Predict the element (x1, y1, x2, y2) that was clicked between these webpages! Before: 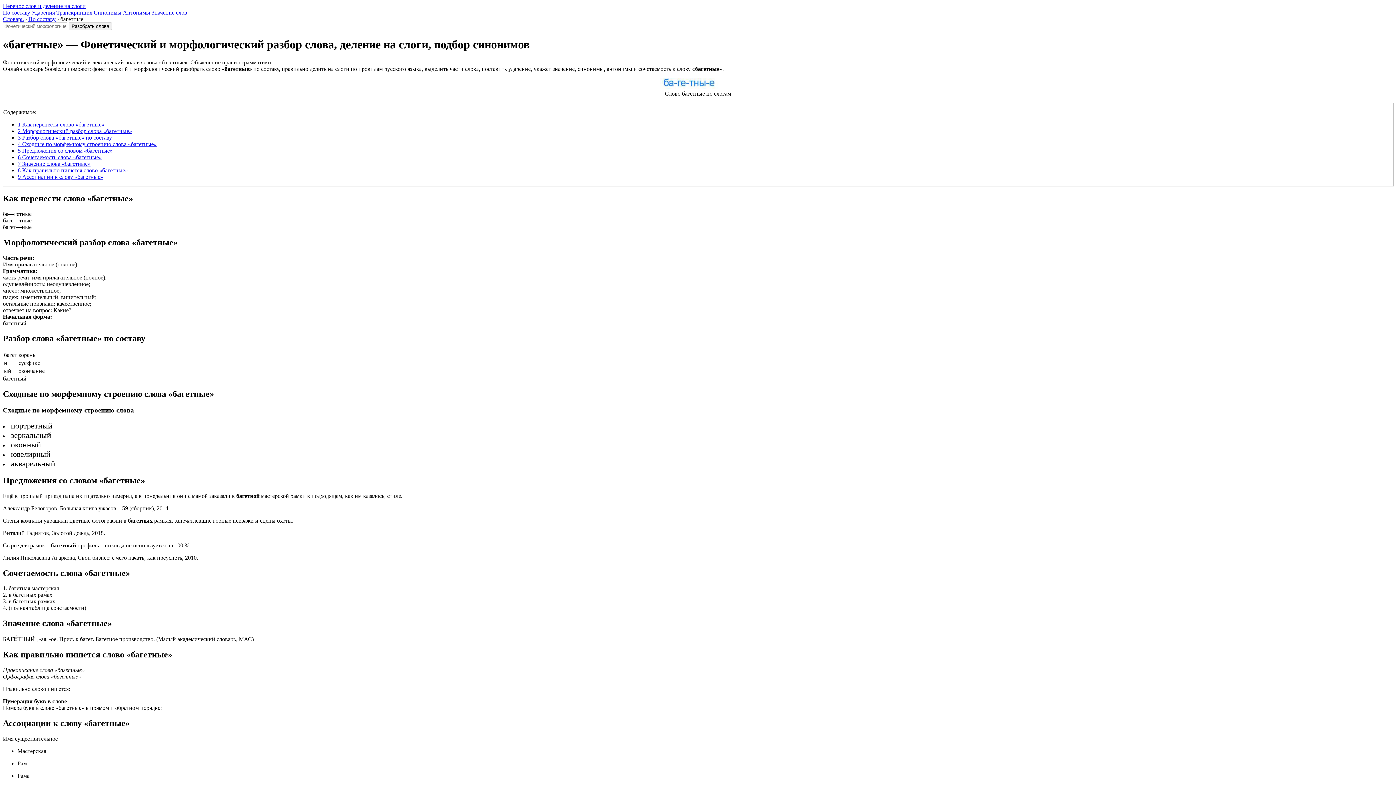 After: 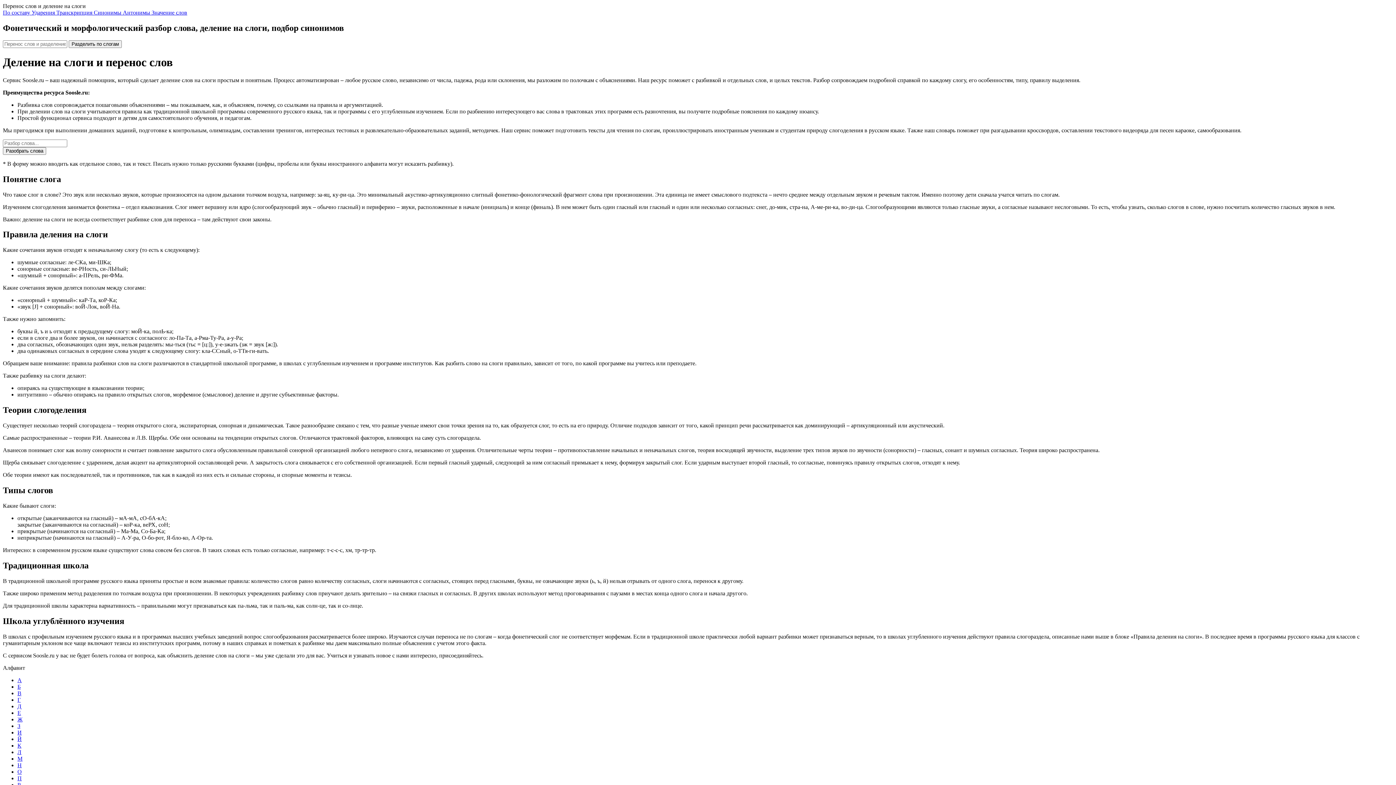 Action: label: Словарь bbox: (2, 16, 23, 22)